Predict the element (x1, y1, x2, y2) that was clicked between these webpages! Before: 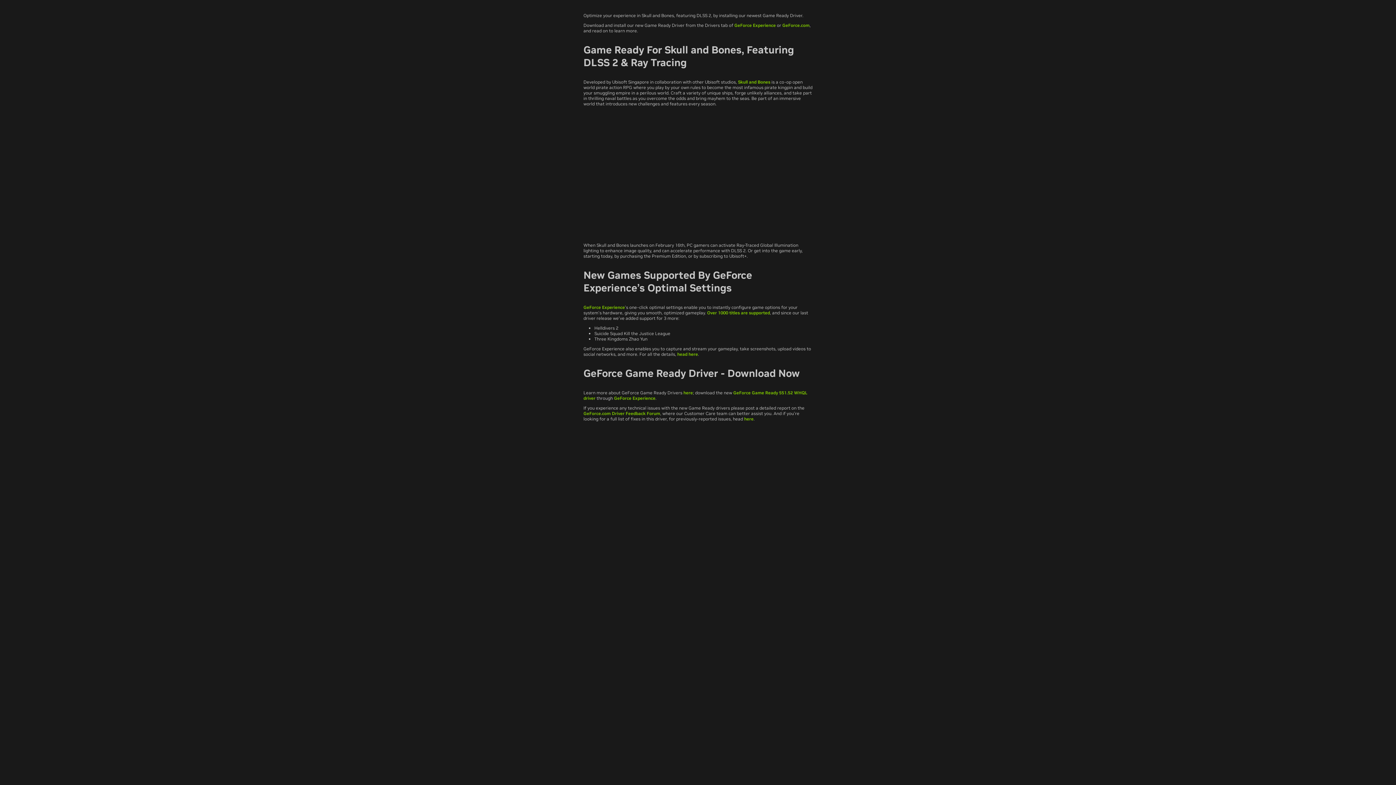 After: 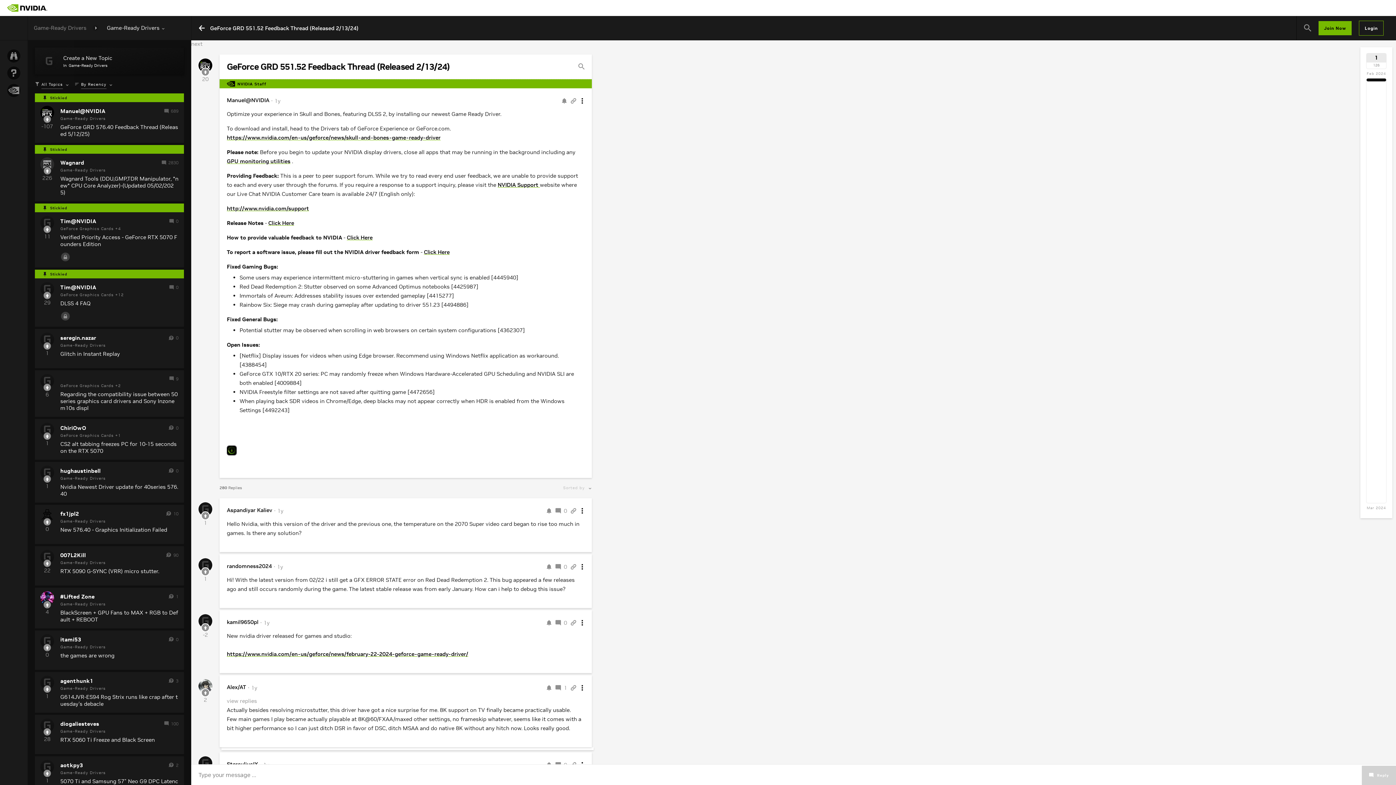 Action: label: GeForce.com Driver Feedback Forum bbox: (583, 410, 660, 416)